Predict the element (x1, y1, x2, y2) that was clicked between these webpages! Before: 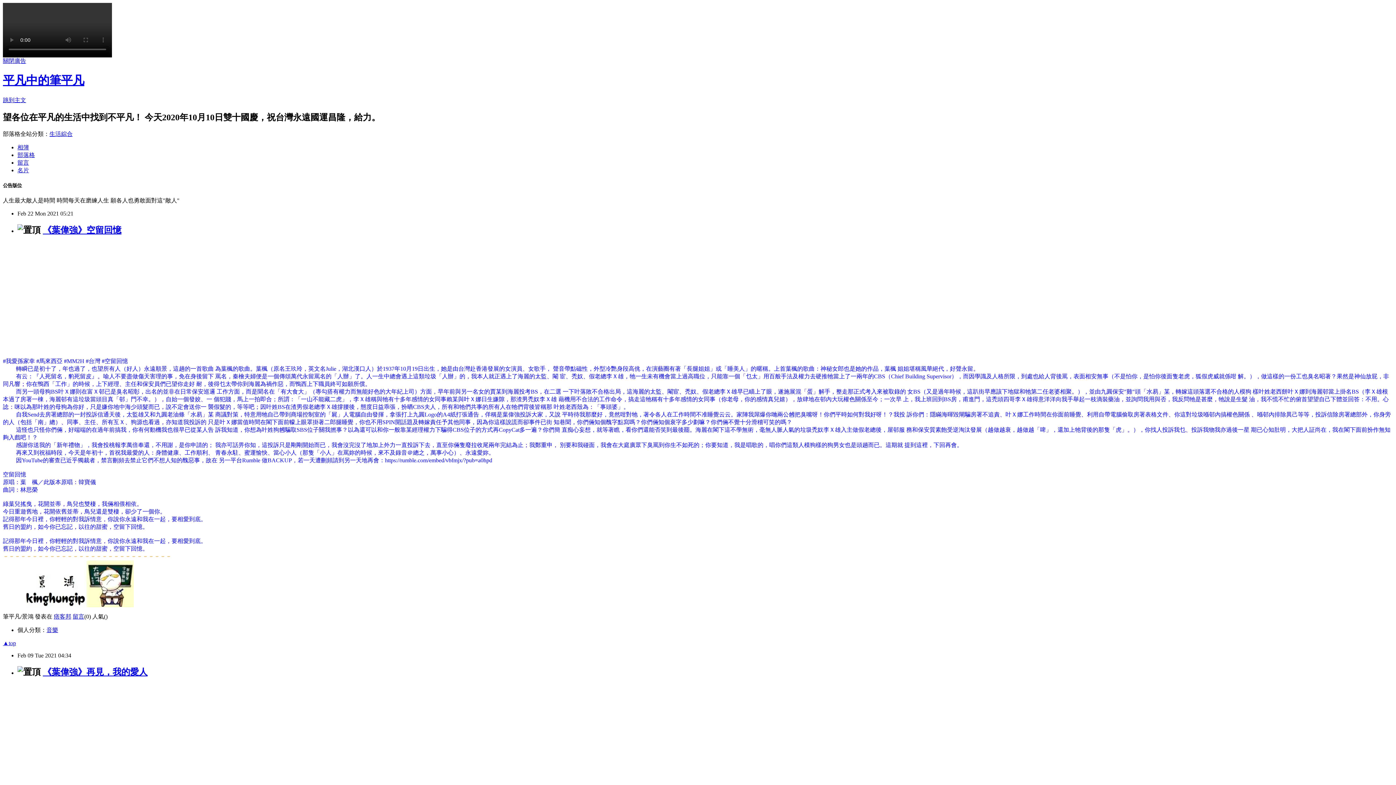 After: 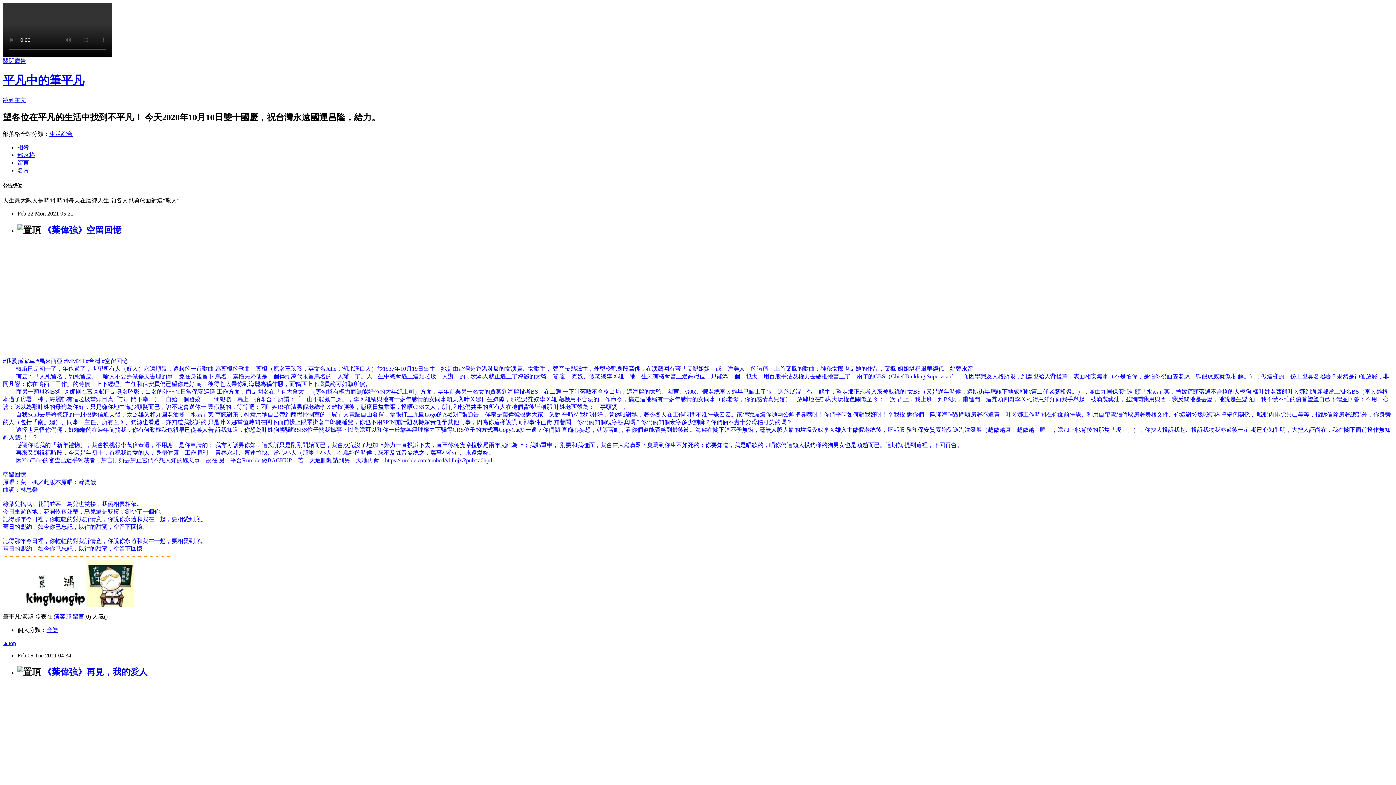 Action: bbox: (17, 151, 34, 158) label: 部落格